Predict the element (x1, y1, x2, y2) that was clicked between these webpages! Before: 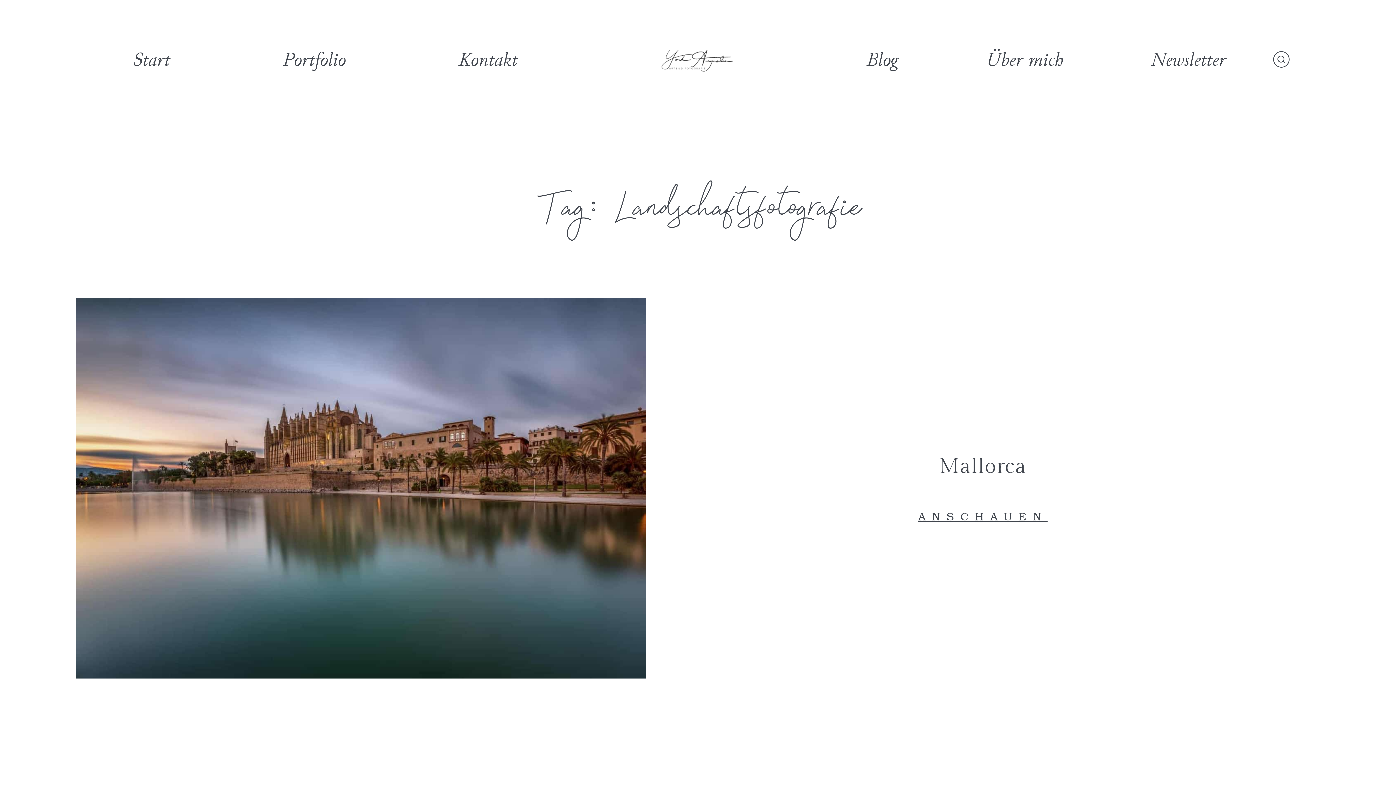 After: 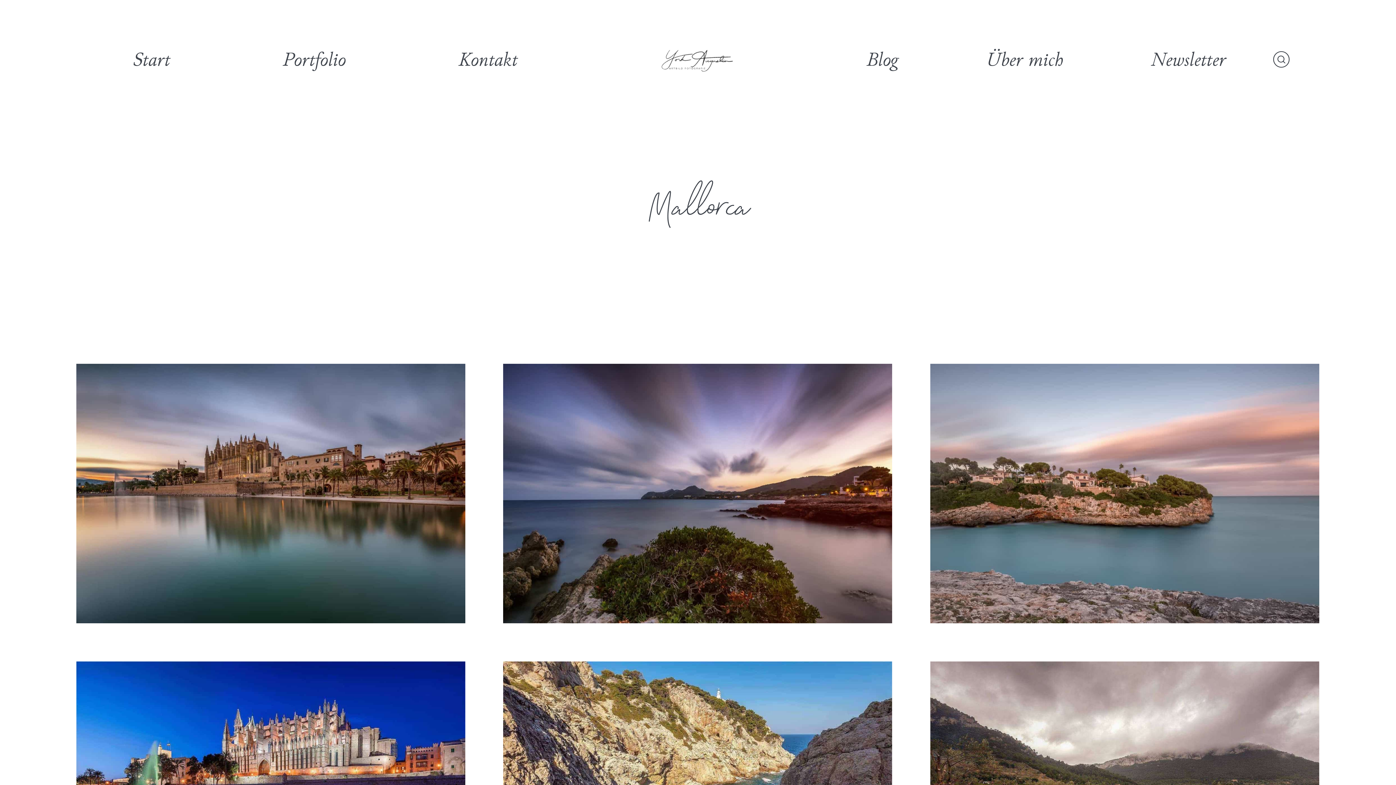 Action: label: Mallorca
ANSCHAUEN bbox: (76, 298, 1320, 679)